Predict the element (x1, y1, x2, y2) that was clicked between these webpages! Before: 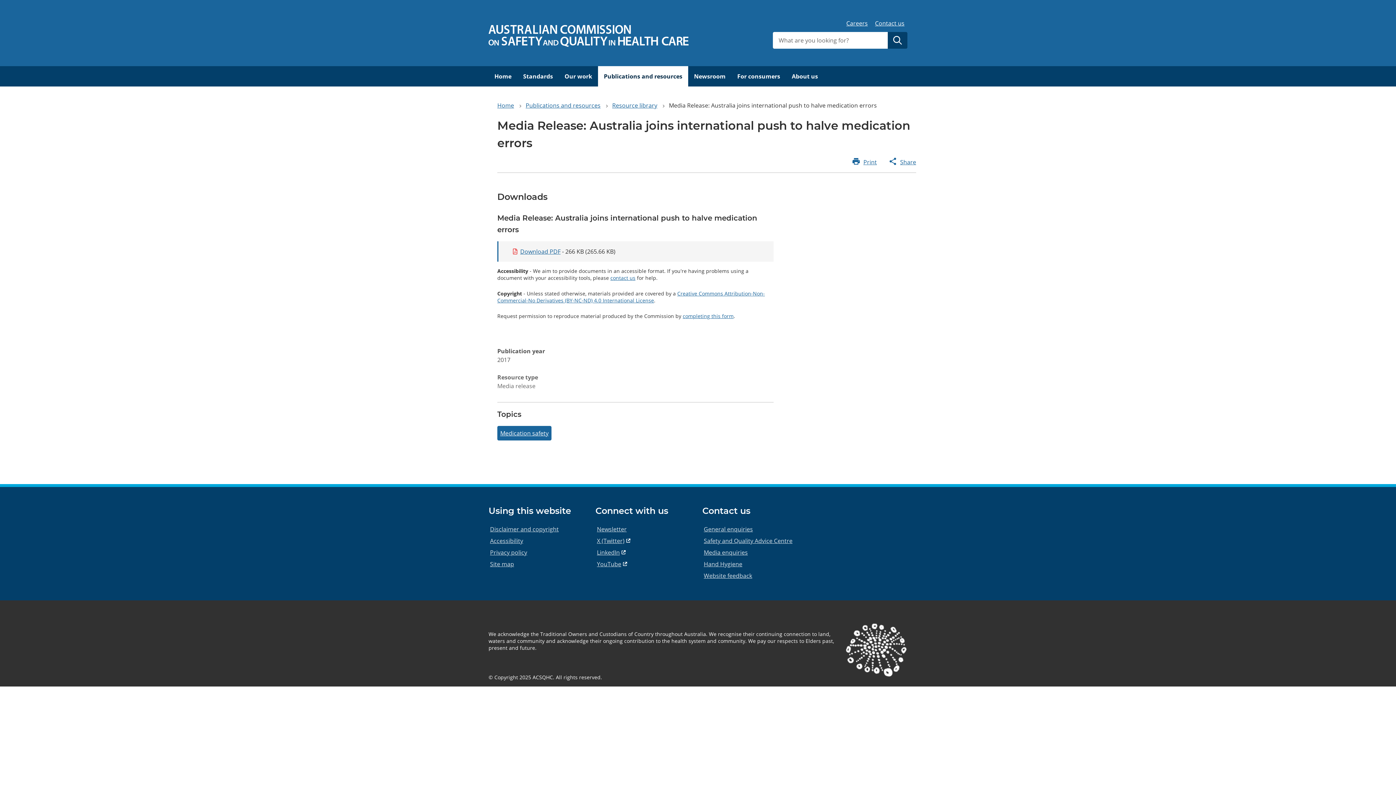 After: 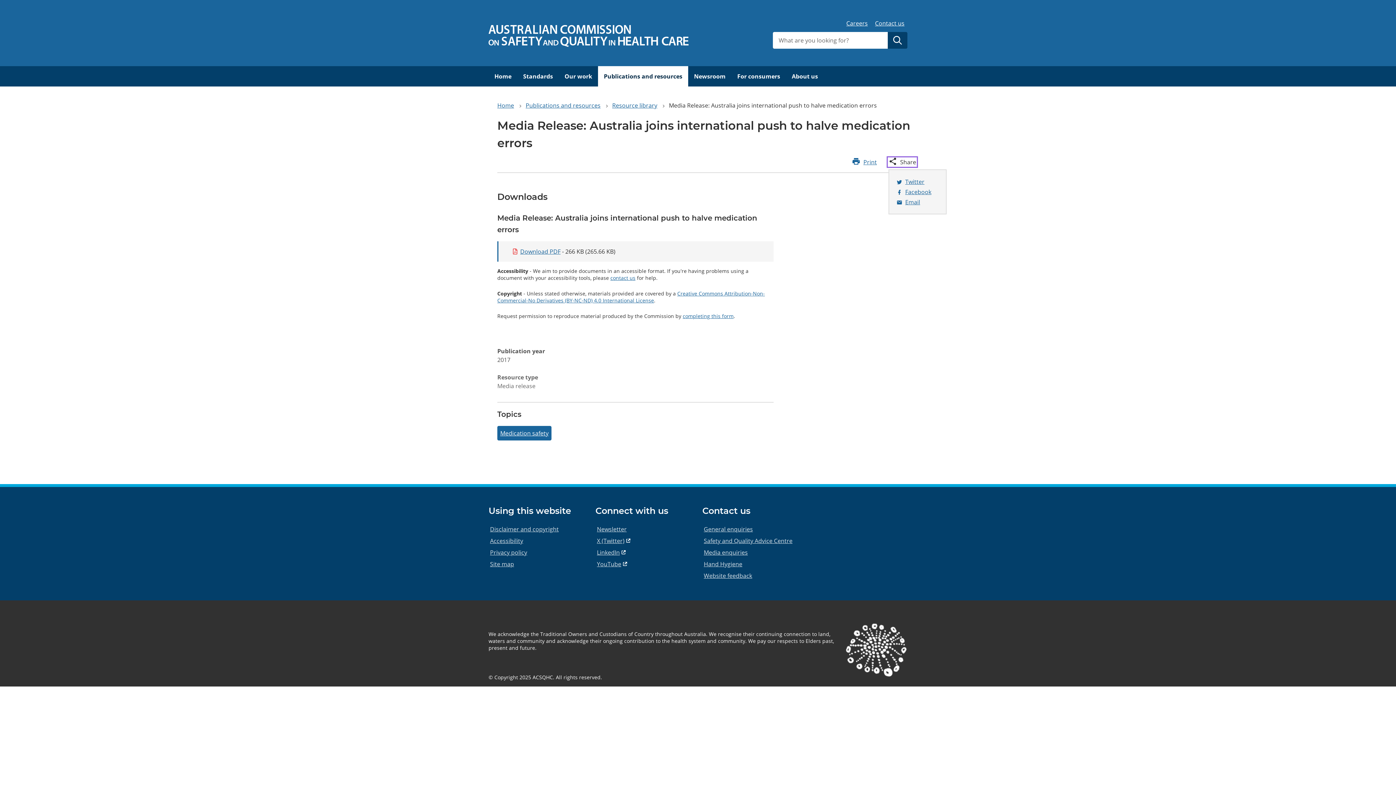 Action: bbox: (888, 158, 916, 166) label: Share